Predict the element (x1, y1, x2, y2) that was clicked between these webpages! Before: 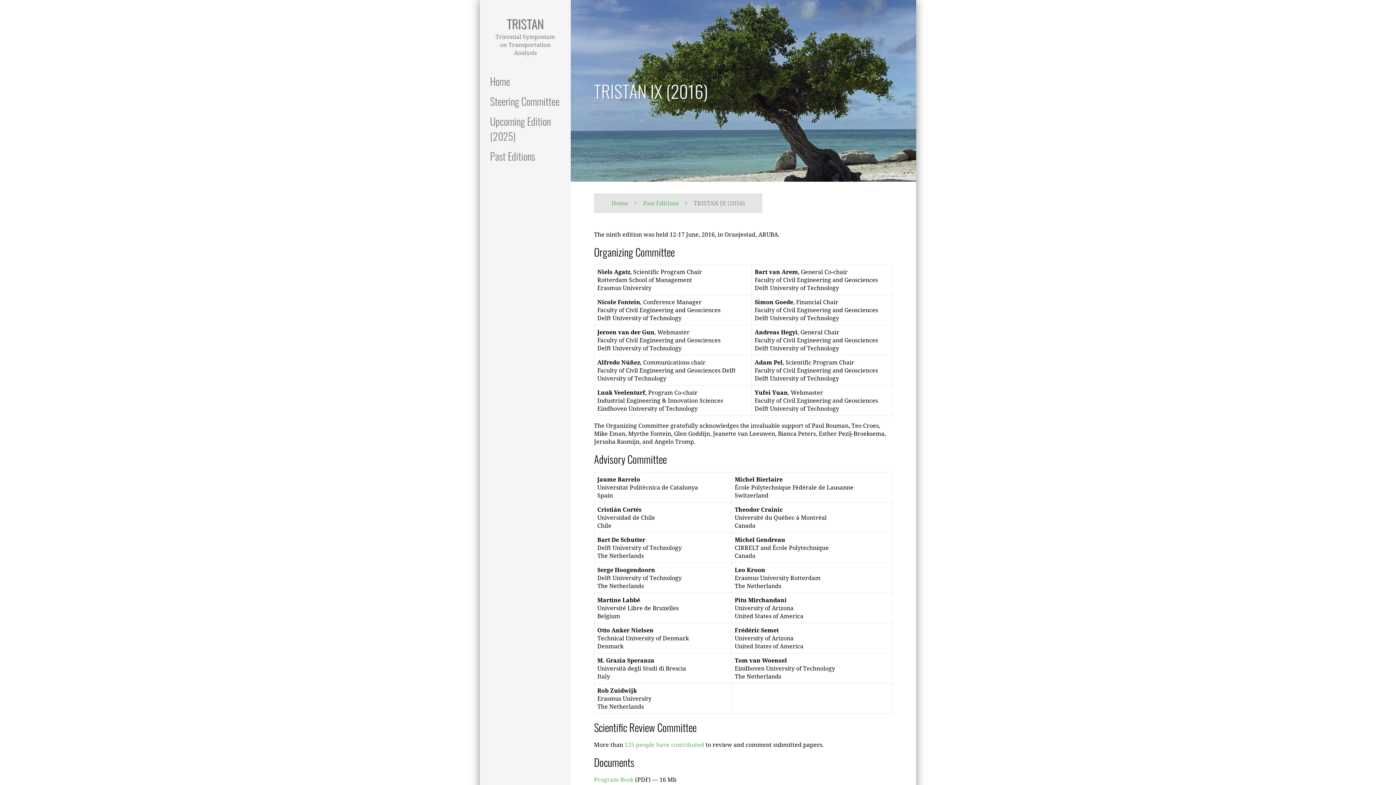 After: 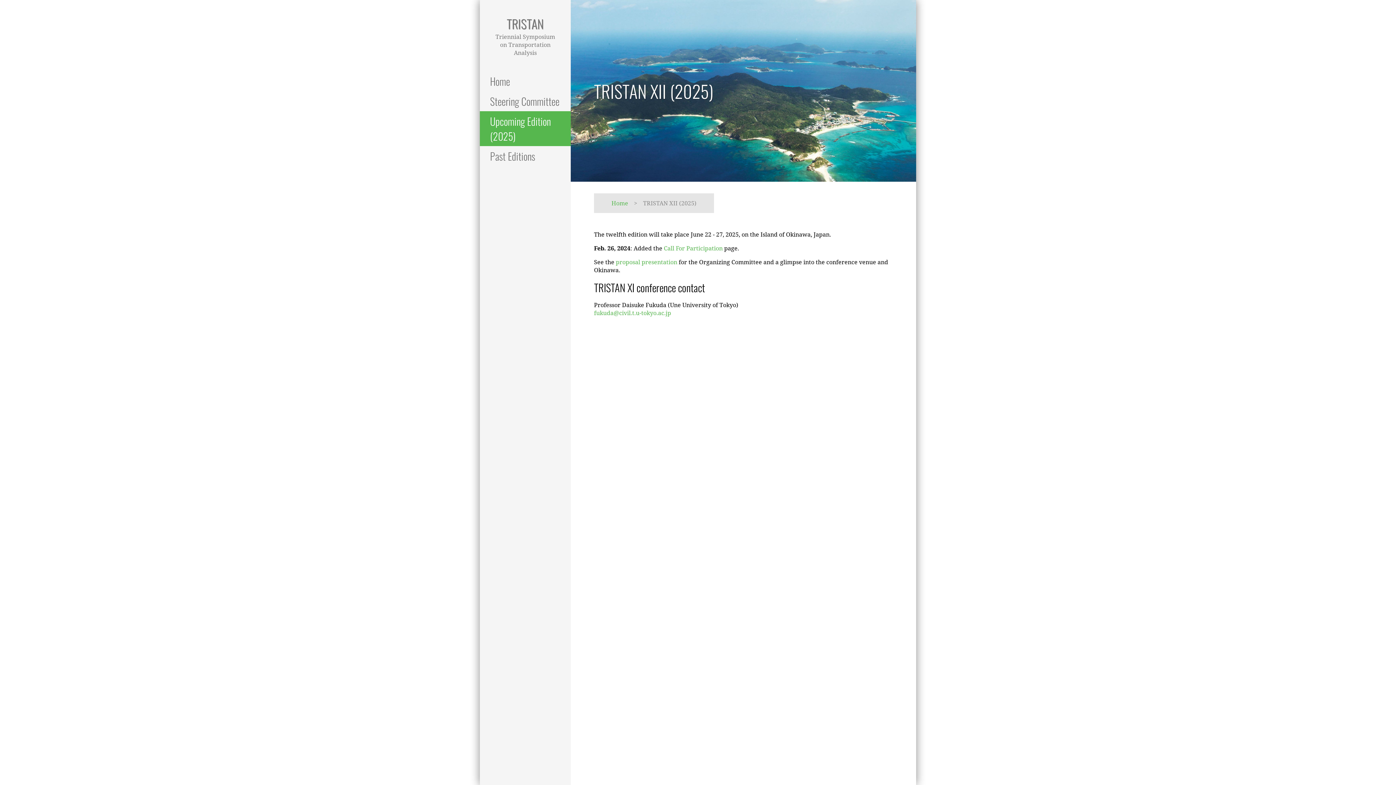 Action: label: Upcoming Edition (2025) bbox: (490, 113, 560, 143)